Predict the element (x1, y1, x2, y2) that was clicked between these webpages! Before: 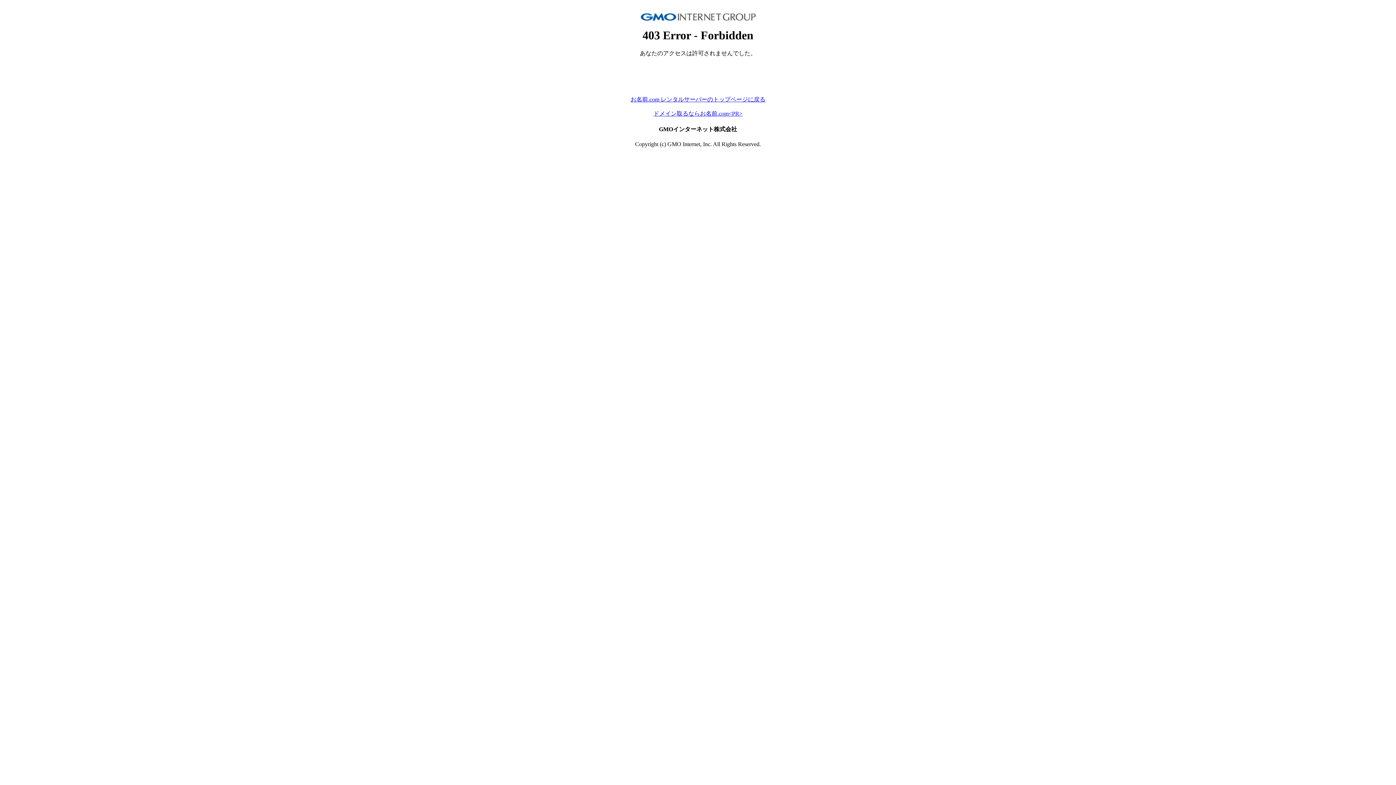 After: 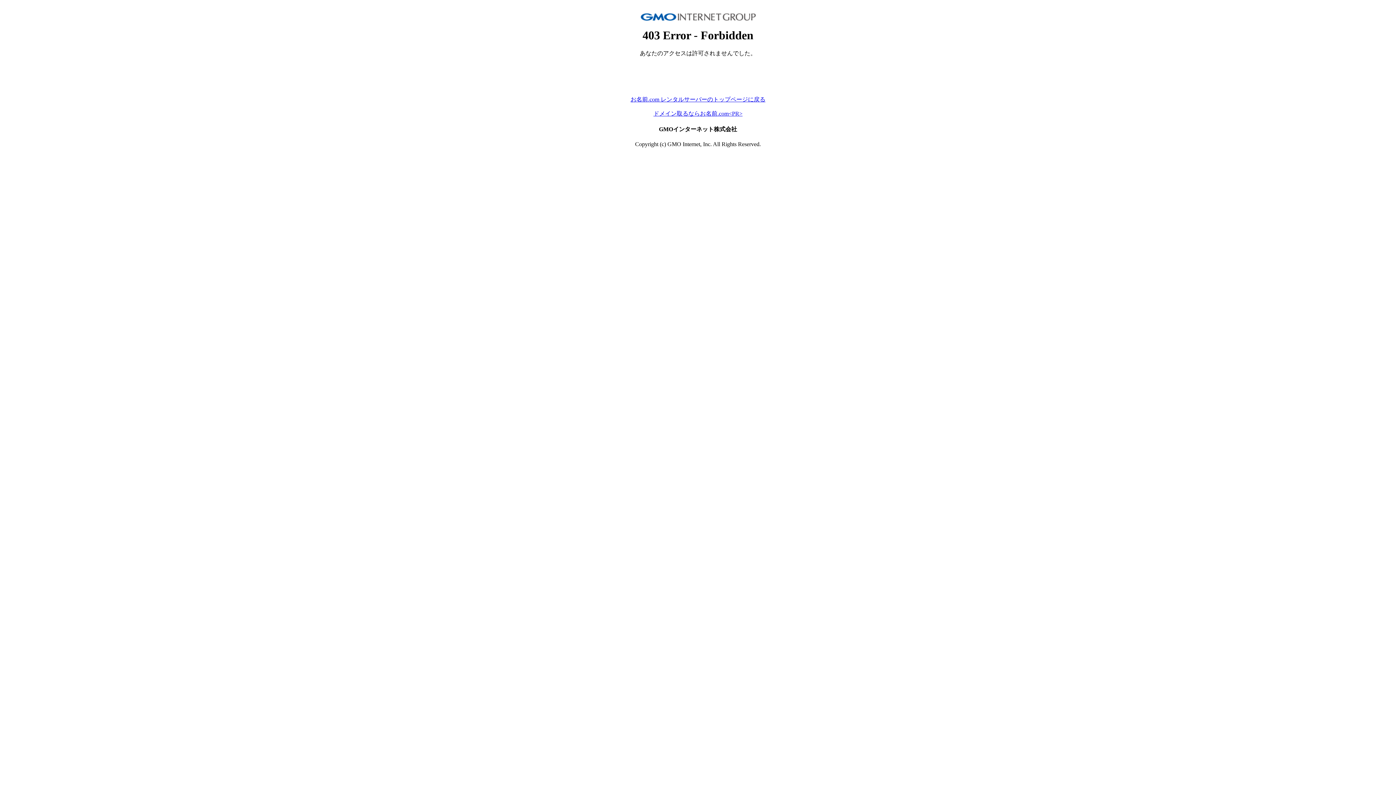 Action: bbox: (653, 110, 742, 116) label: ドメイン取るならお名前.com<PR>